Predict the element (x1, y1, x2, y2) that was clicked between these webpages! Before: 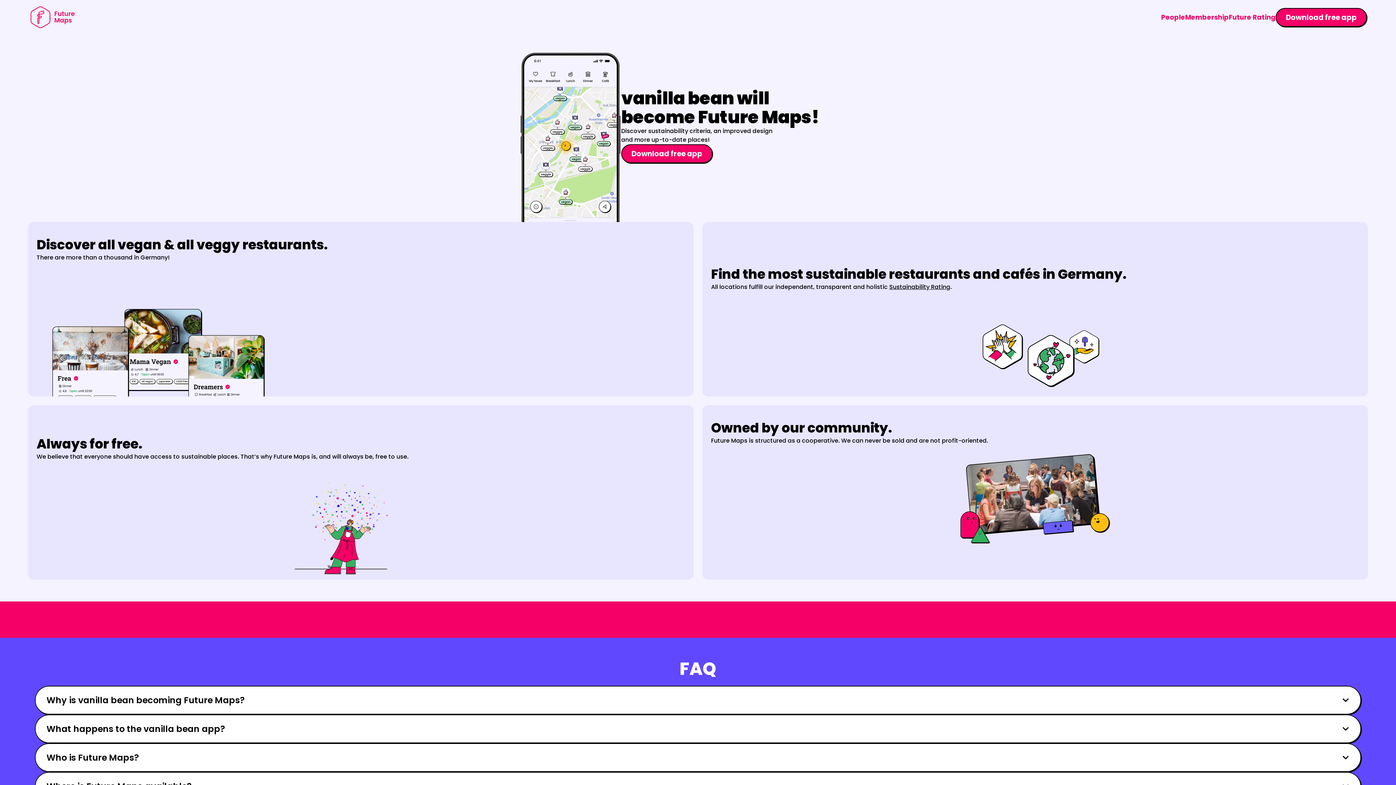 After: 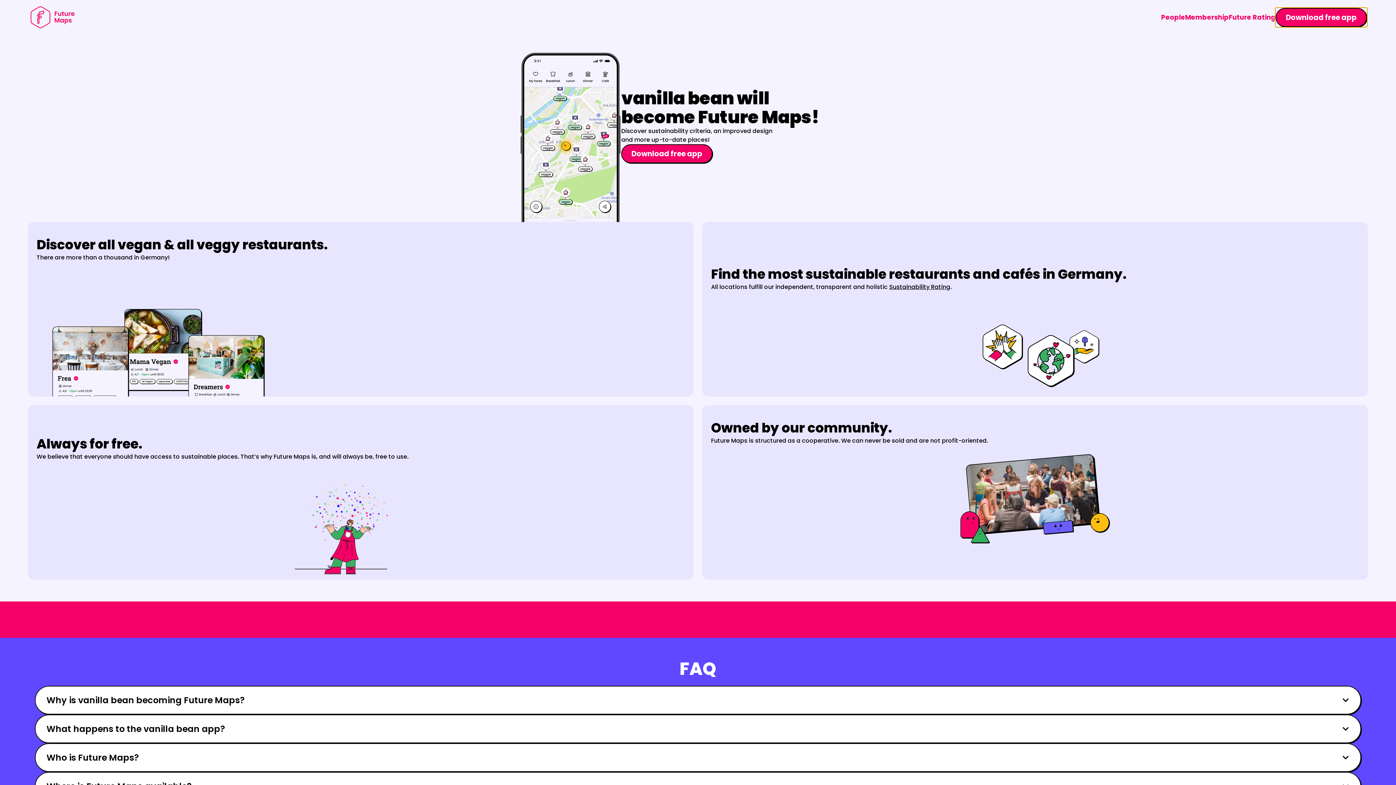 Action: bbox: (1276, 7, 1367, 26) label: Download free app